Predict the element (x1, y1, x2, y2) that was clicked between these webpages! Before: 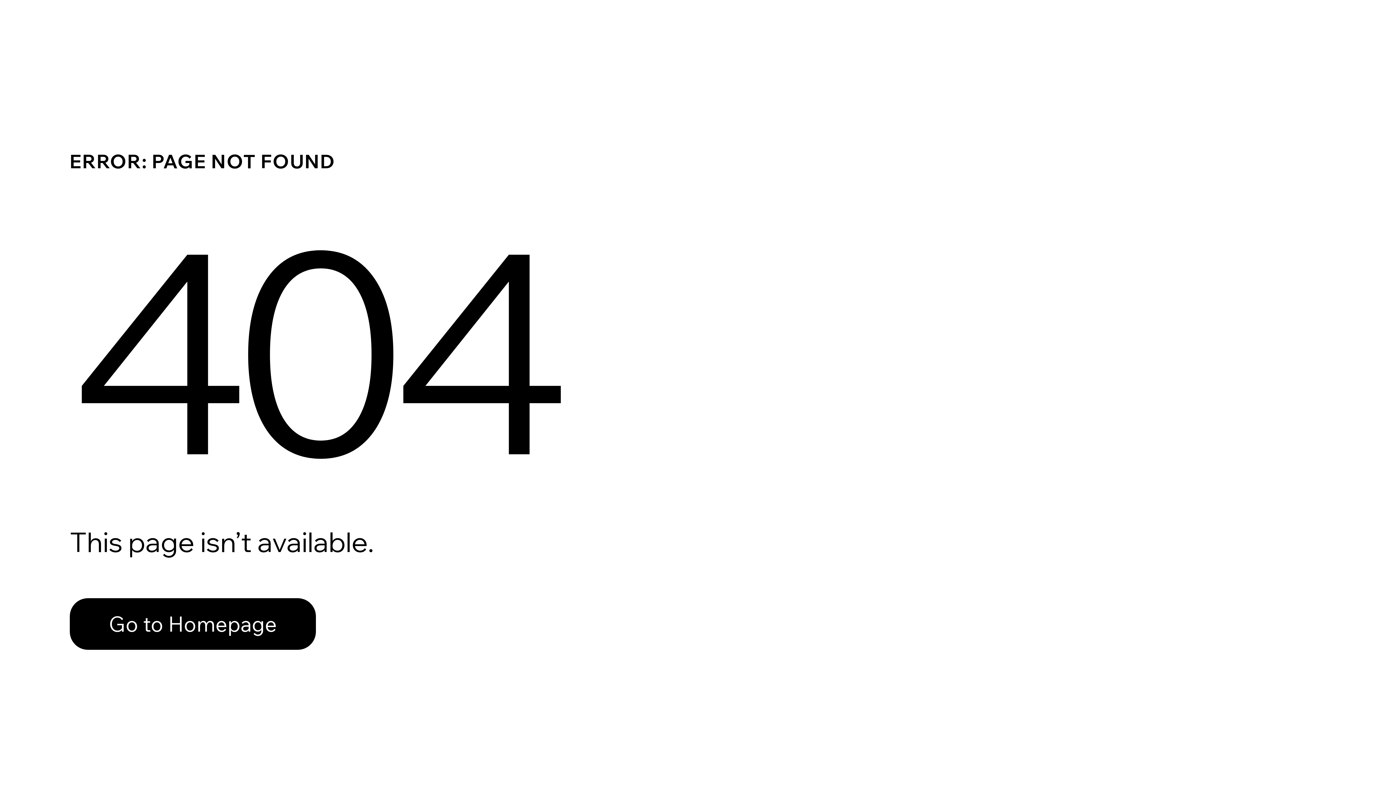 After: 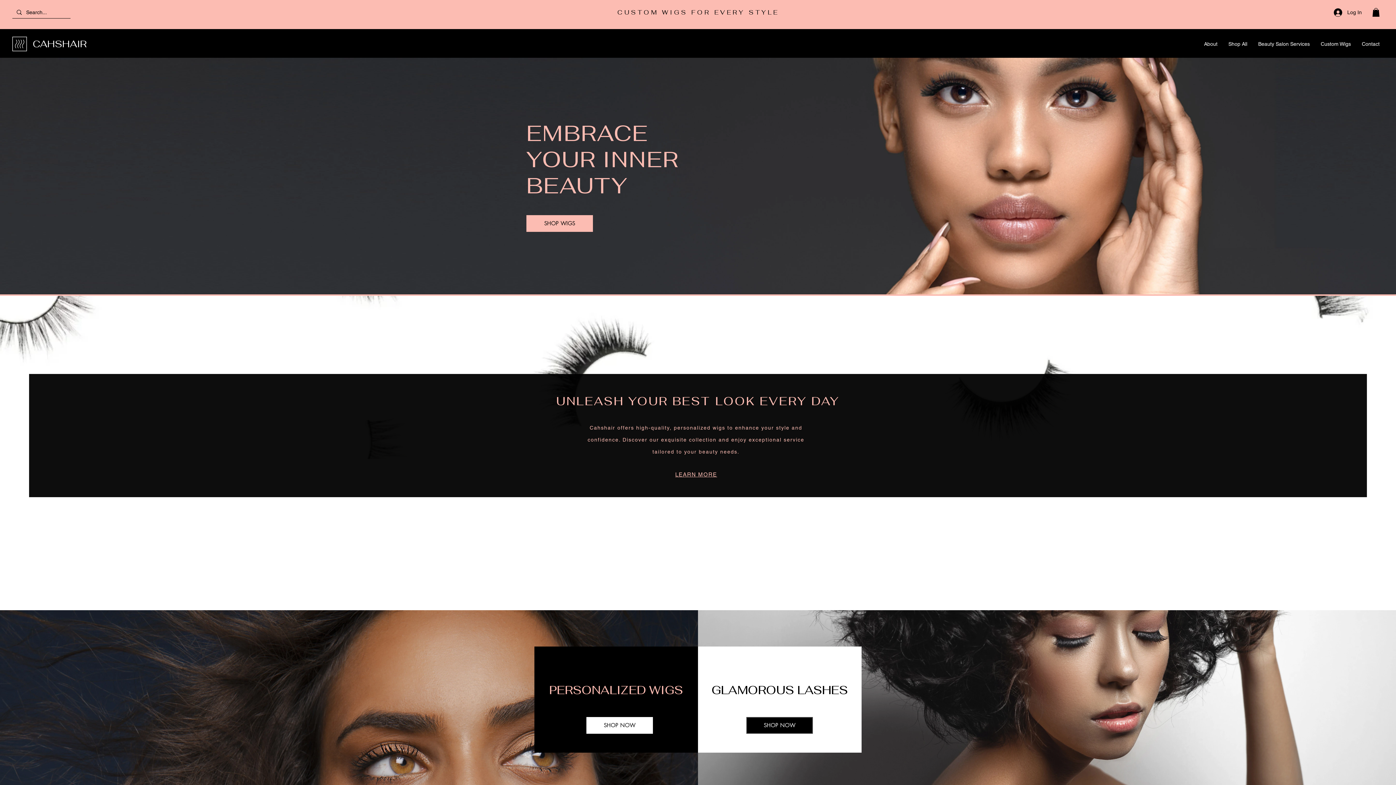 Action: label: Go to Homepage bbox: (69, 598, 316, 650)